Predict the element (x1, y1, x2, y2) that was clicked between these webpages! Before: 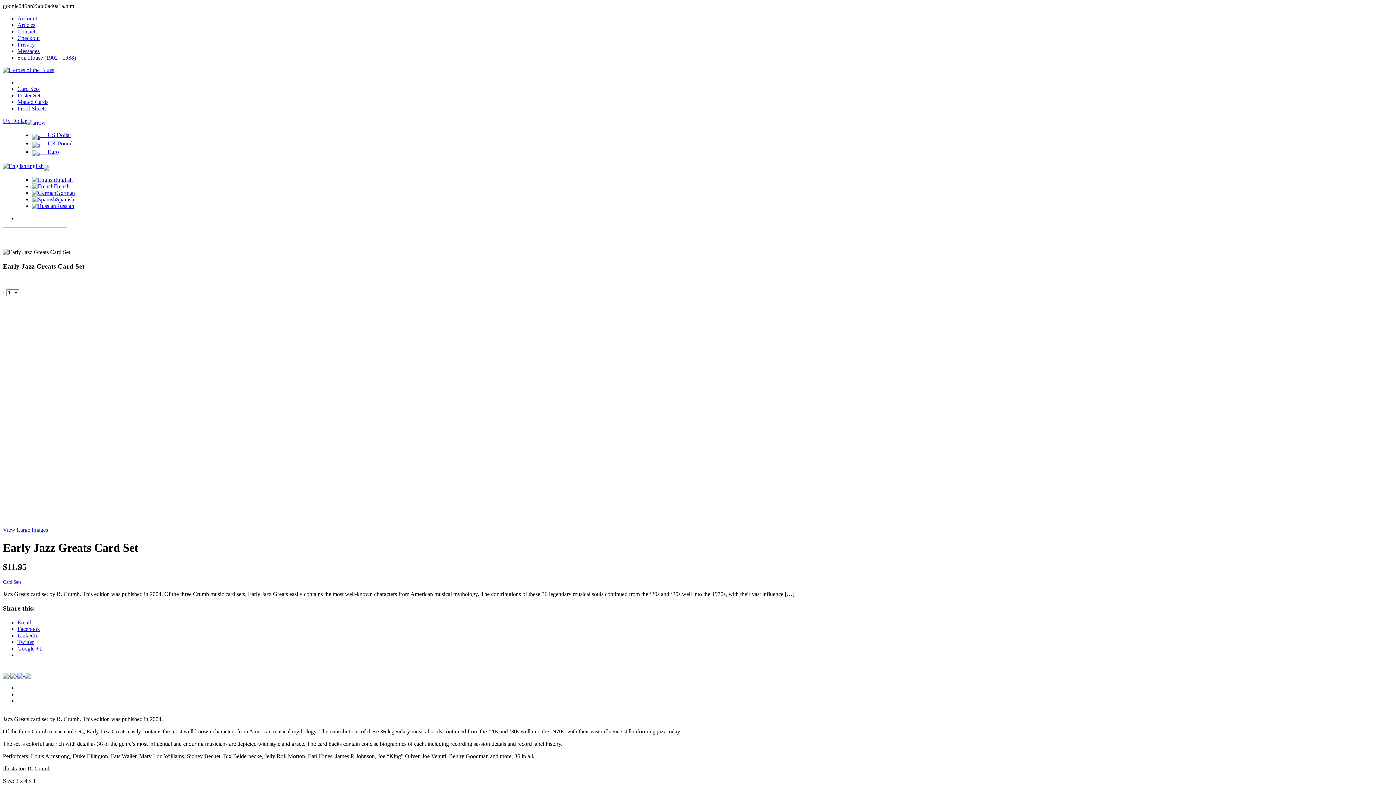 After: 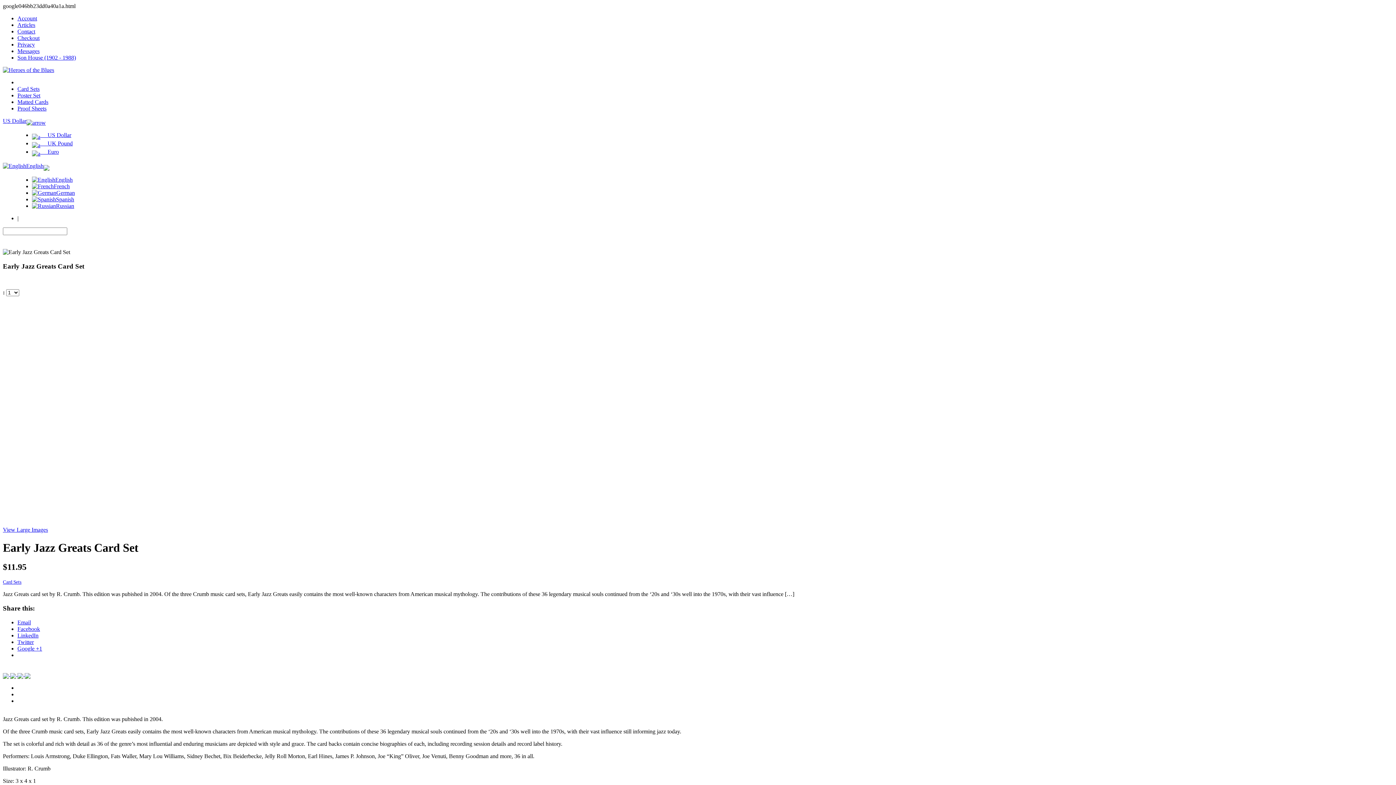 Action: label:   bbox: (17, 671, 24, 677)